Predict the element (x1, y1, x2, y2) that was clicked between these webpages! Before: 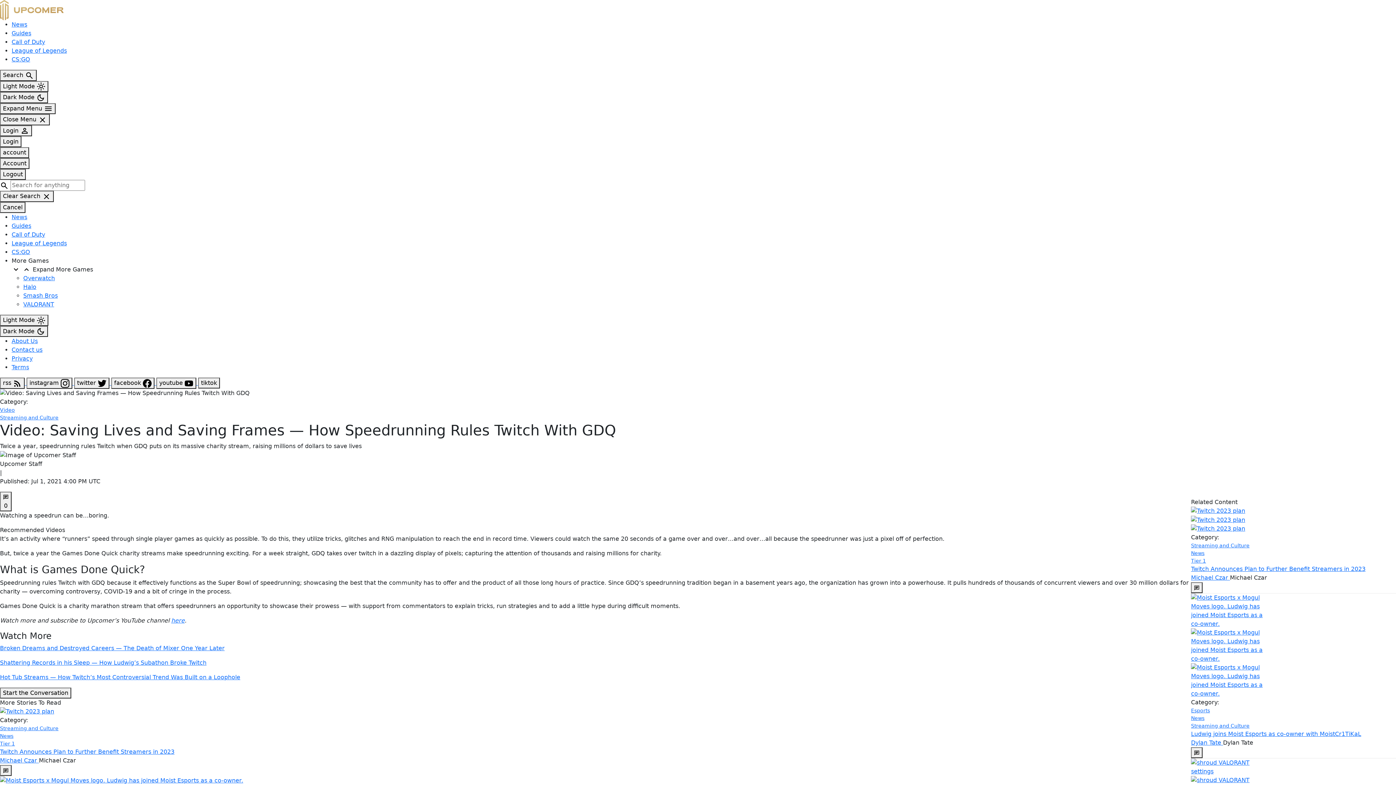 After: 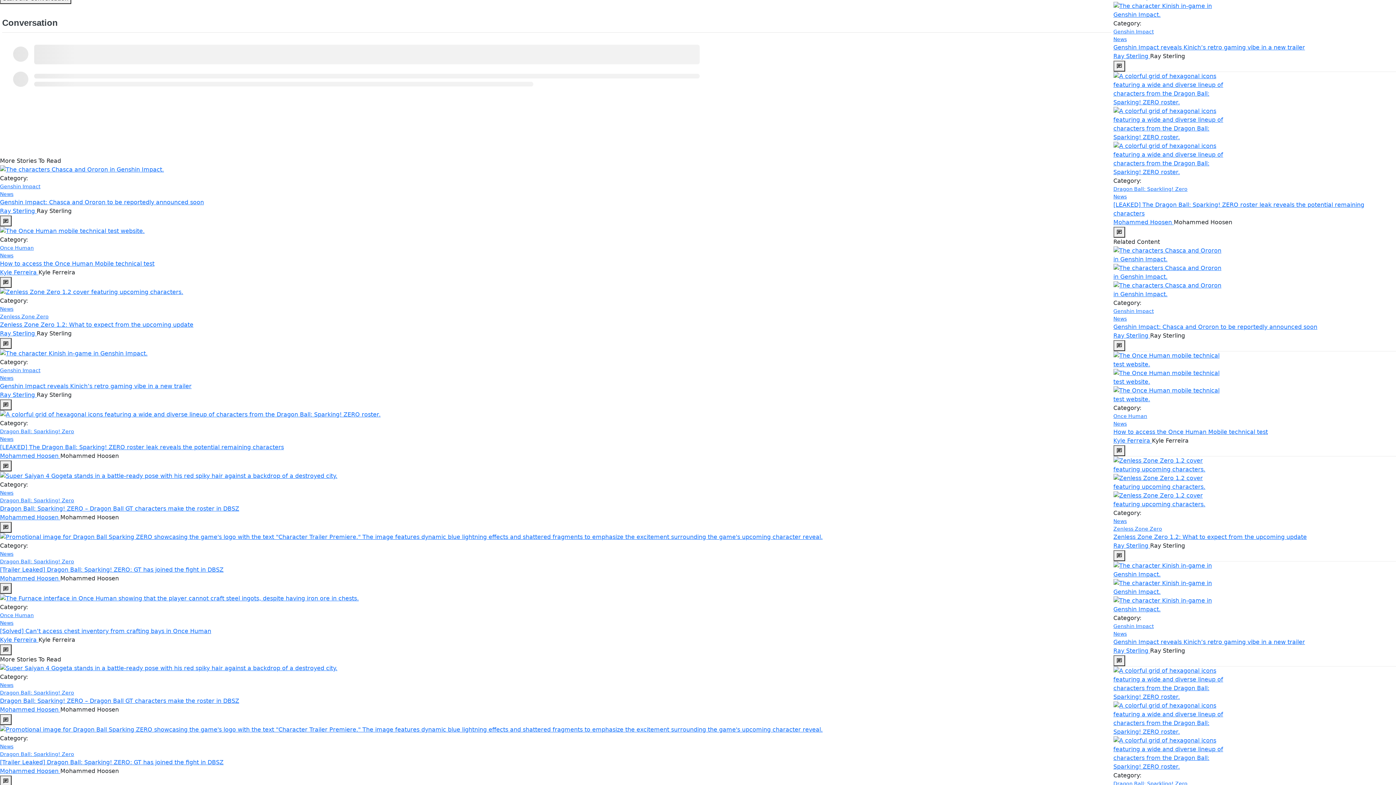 Action: bbox: (0, 765, 11, 776)